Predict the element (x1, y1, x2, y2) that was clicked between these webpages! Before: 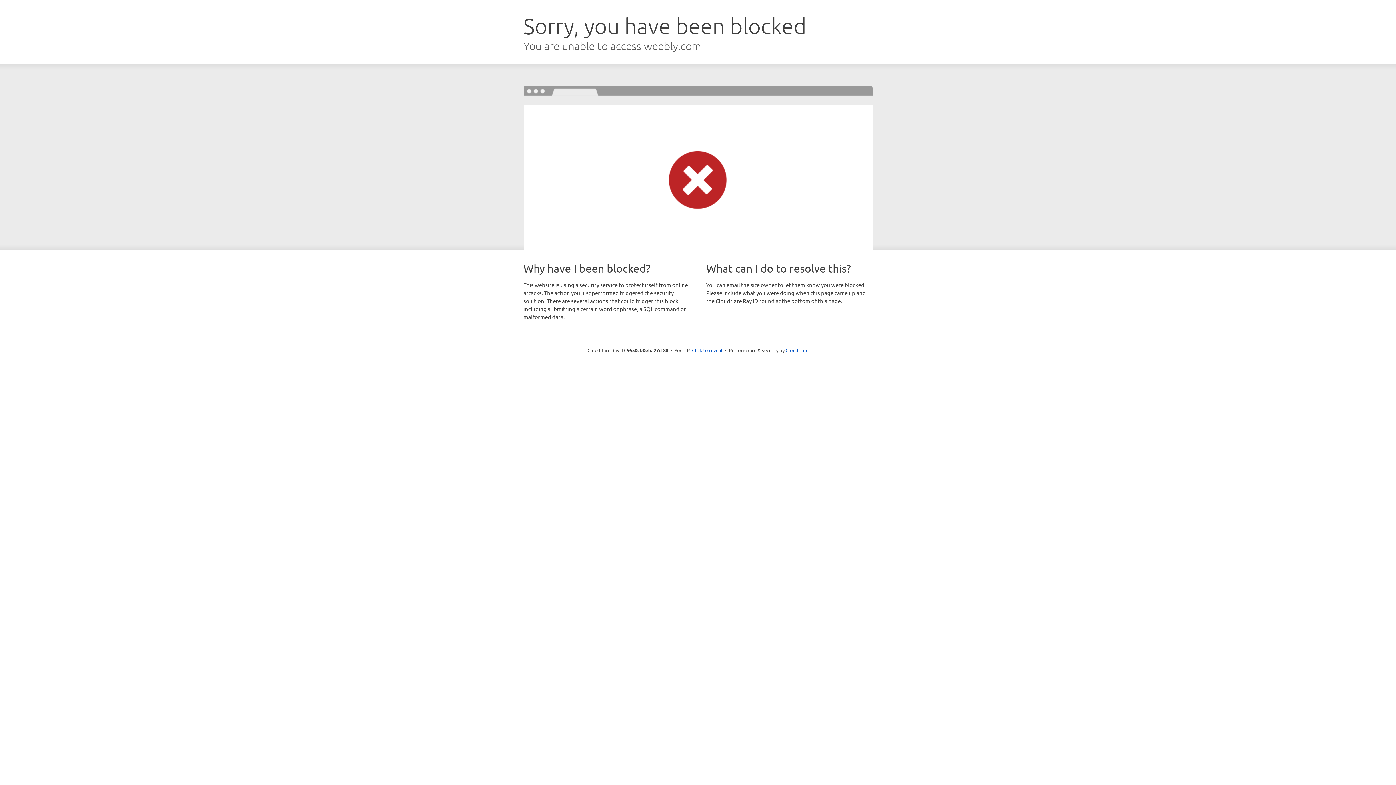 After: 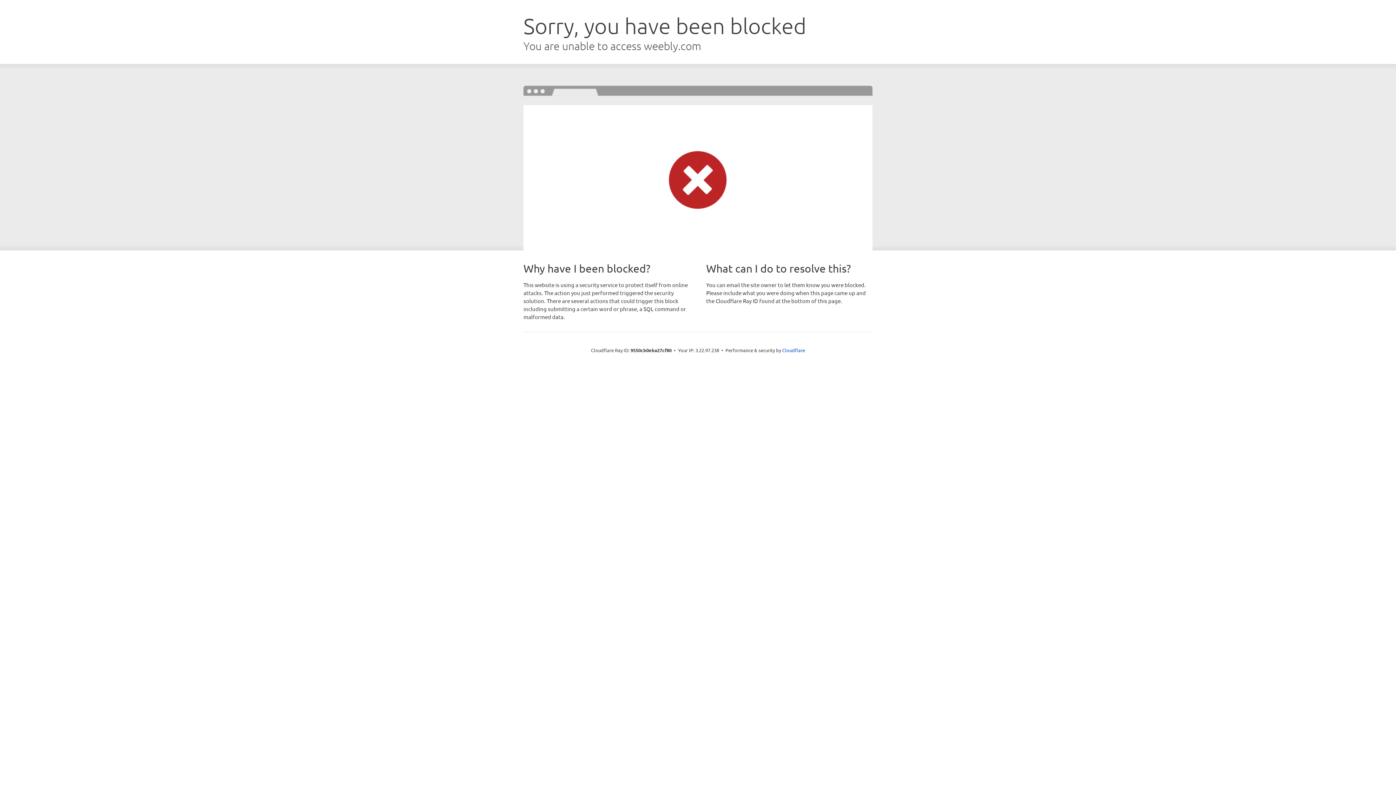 Action: bbox: (692, 346, 722, 353) label: Click to reveal